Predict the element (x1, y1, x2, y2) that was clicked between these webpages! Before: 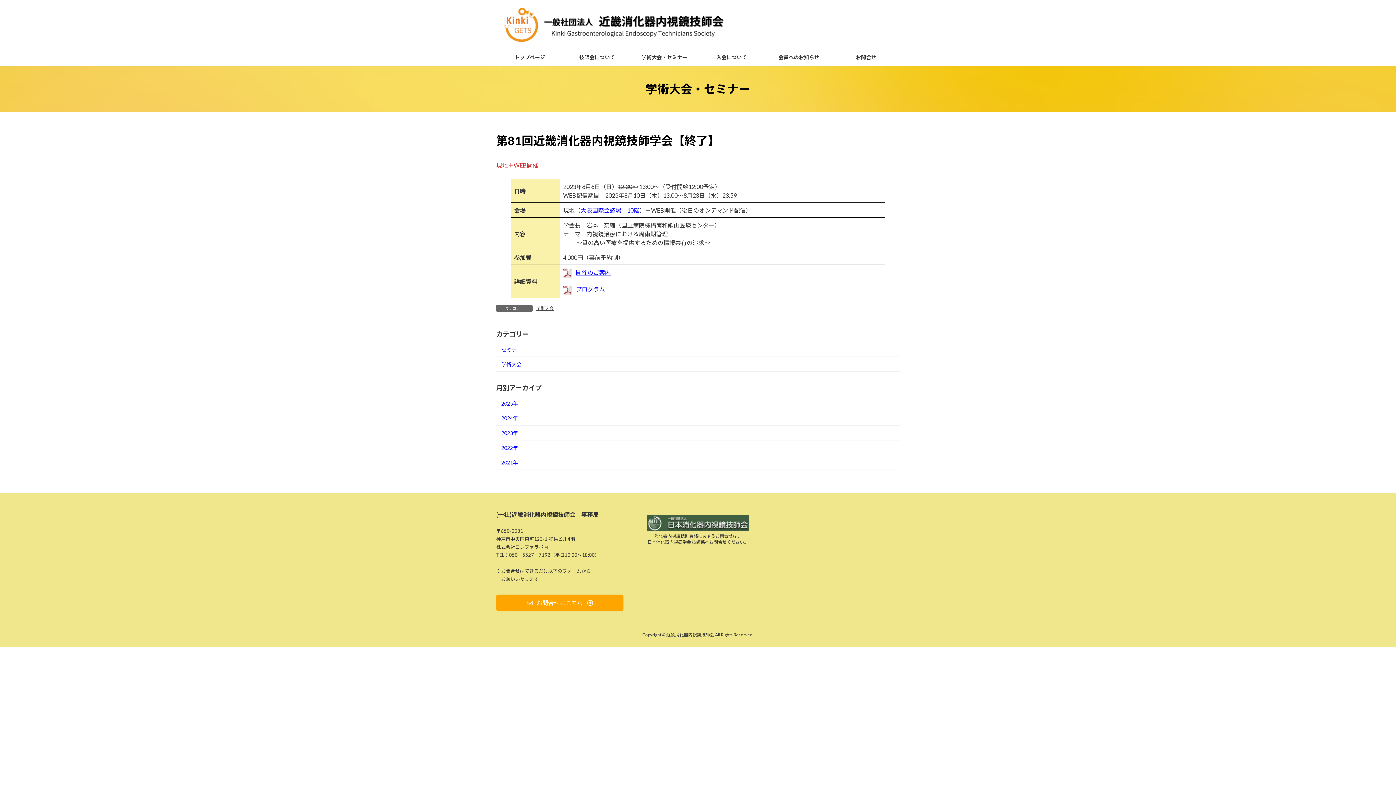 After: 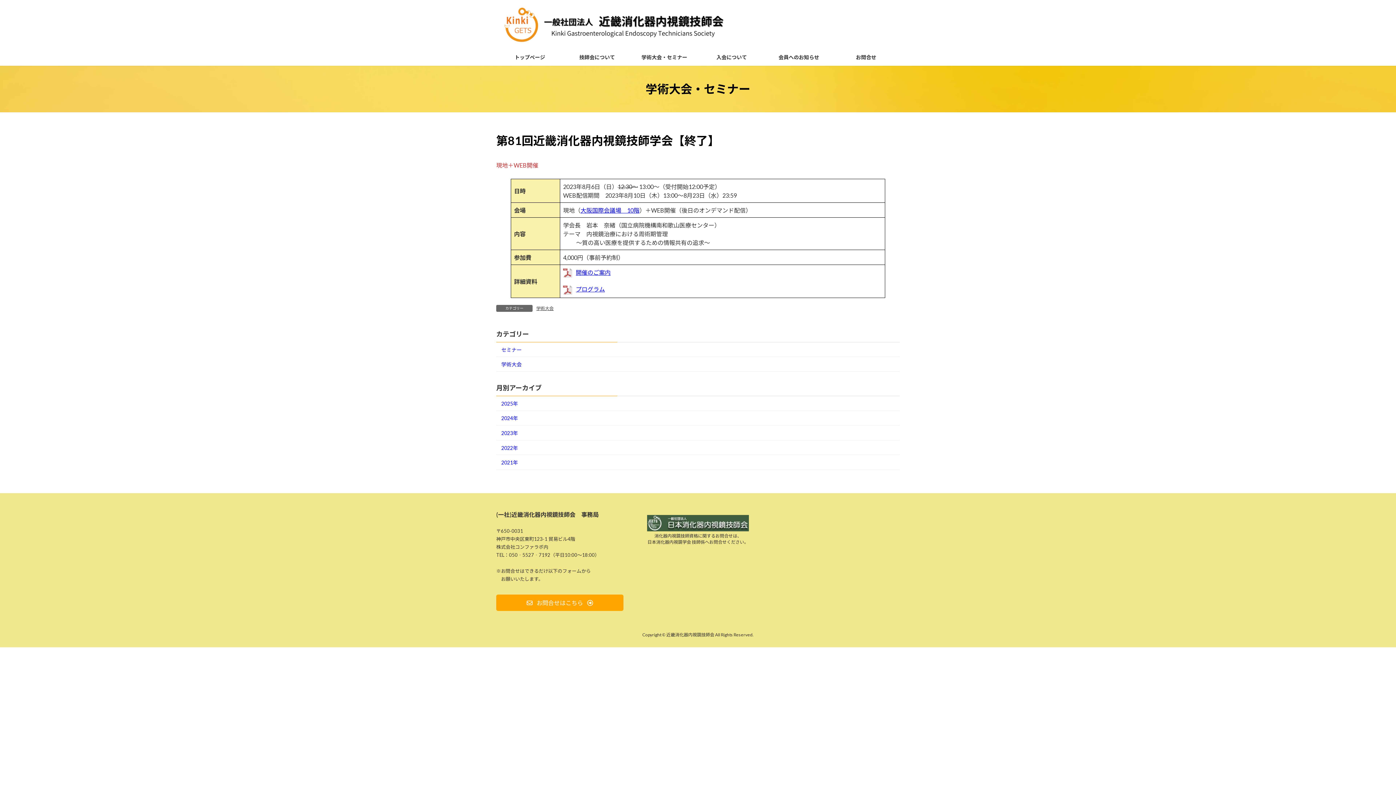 Action: bbox: (647, 515, 749, 531)